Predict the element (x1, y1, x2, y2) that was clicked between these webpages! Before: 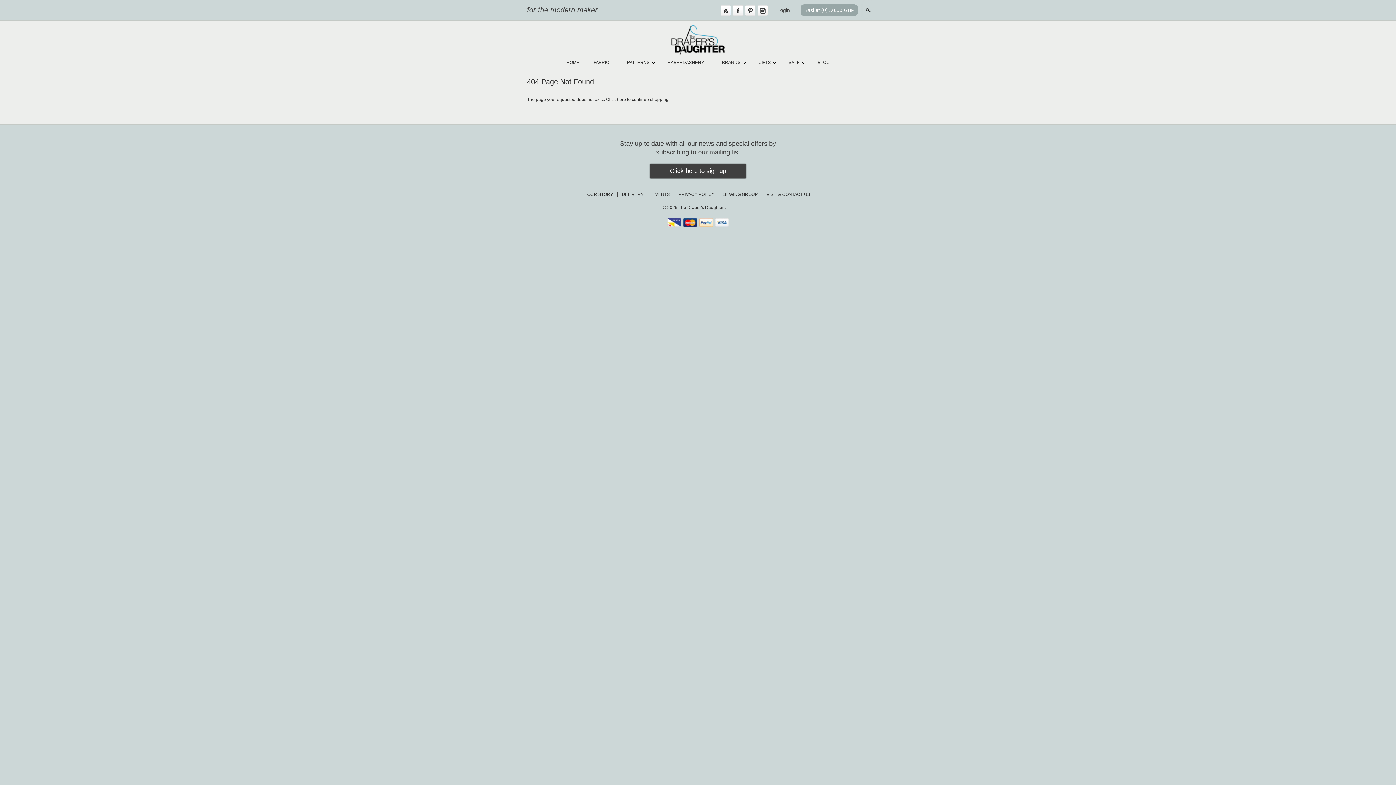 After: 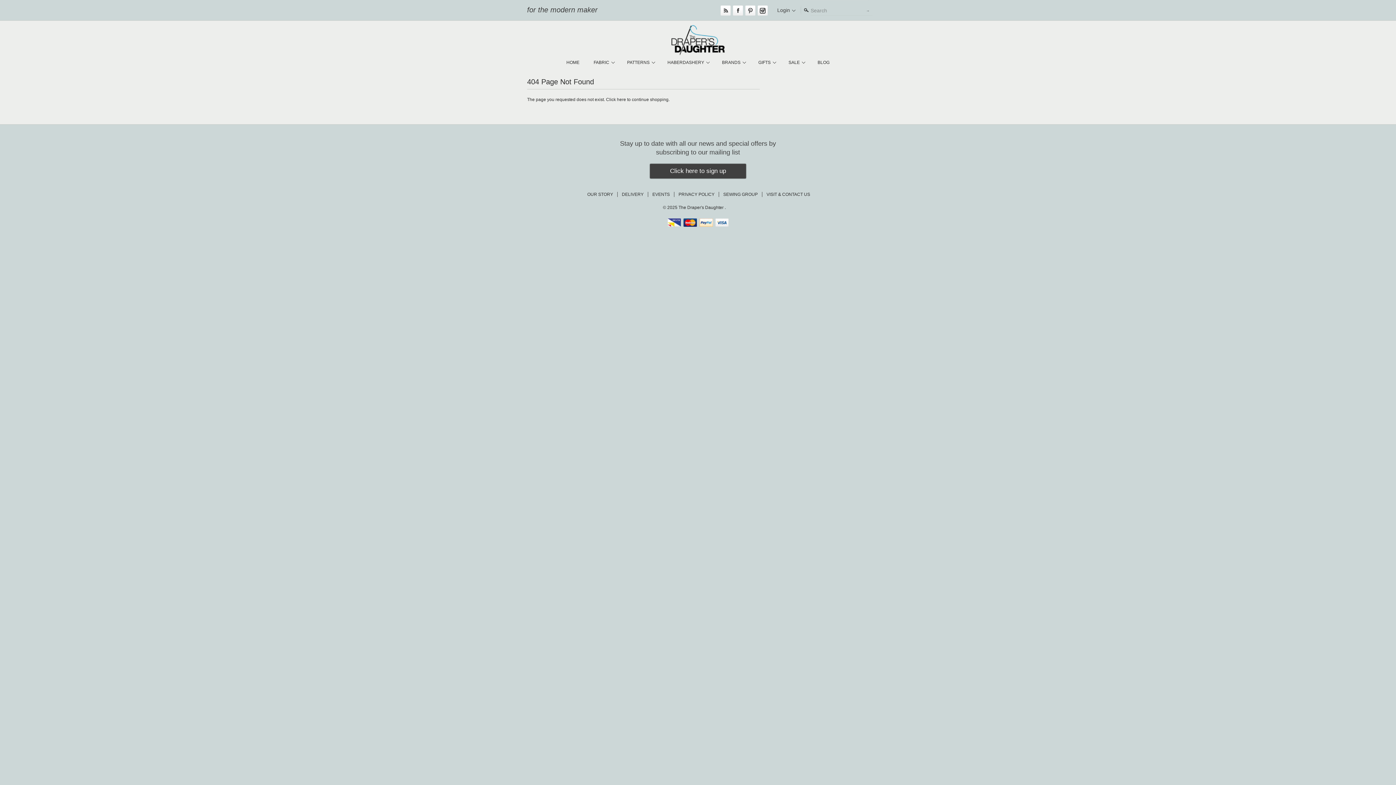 Action: label: Search bbox: (864, 2, 871, 17)